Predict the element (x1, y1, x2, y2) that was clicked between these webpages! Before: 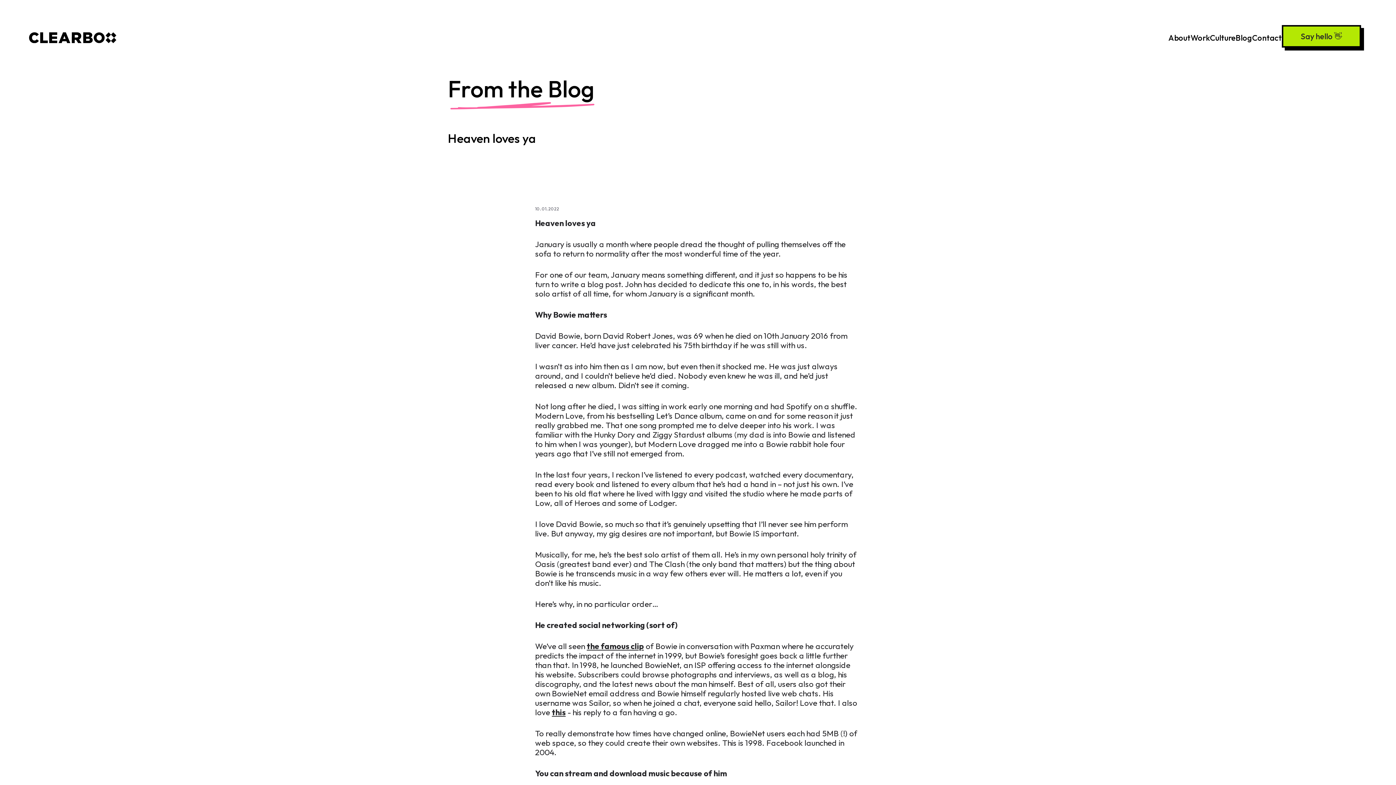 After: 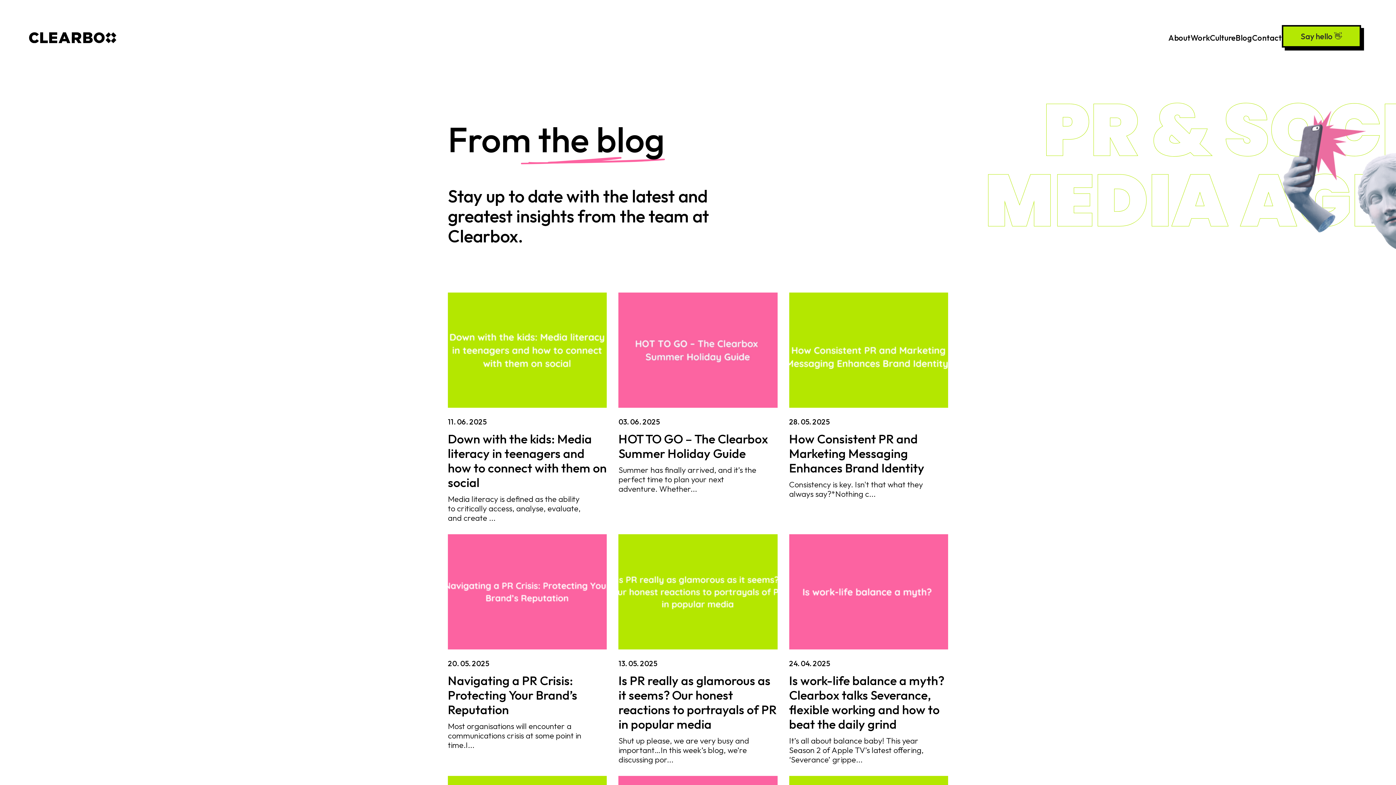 Action: label: Blog bbox: (1236, 33, 1252, 42)